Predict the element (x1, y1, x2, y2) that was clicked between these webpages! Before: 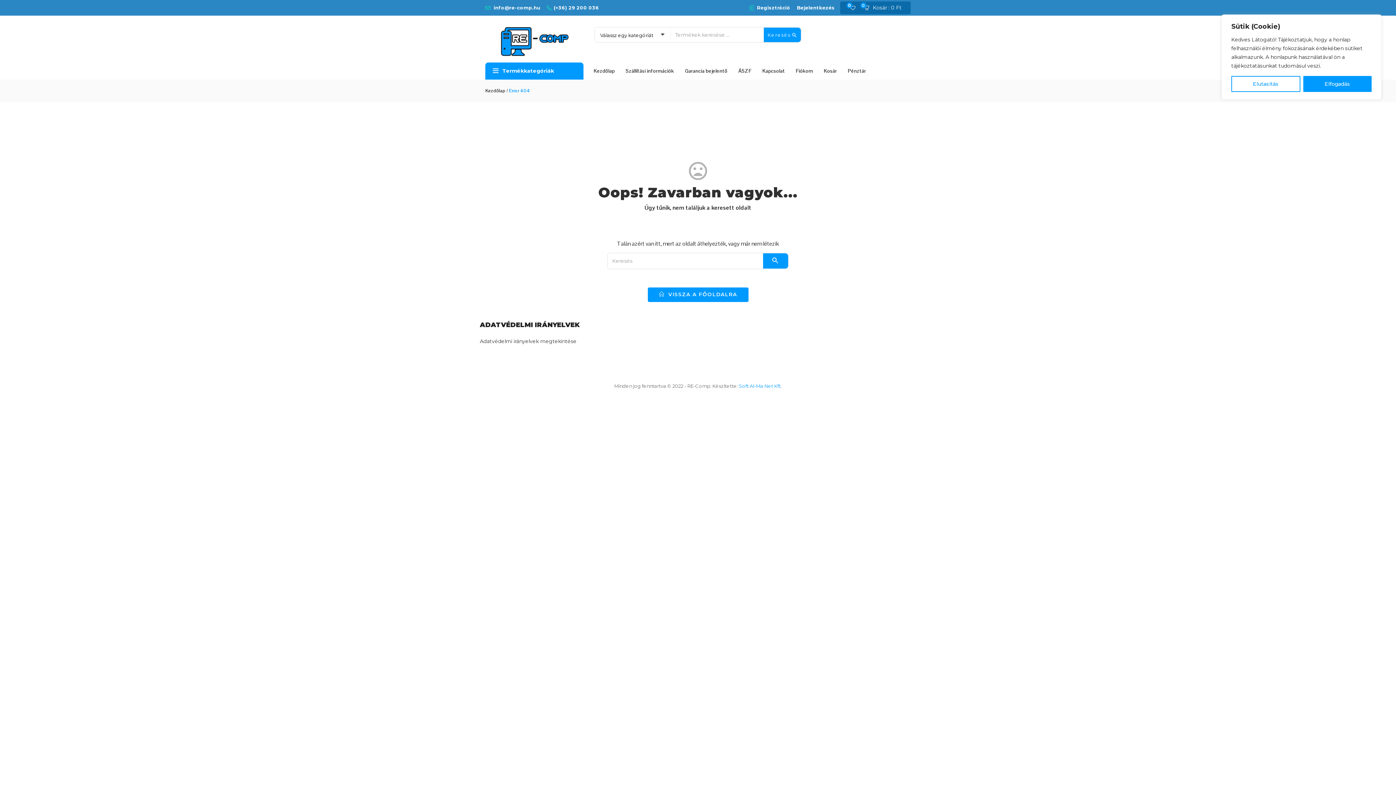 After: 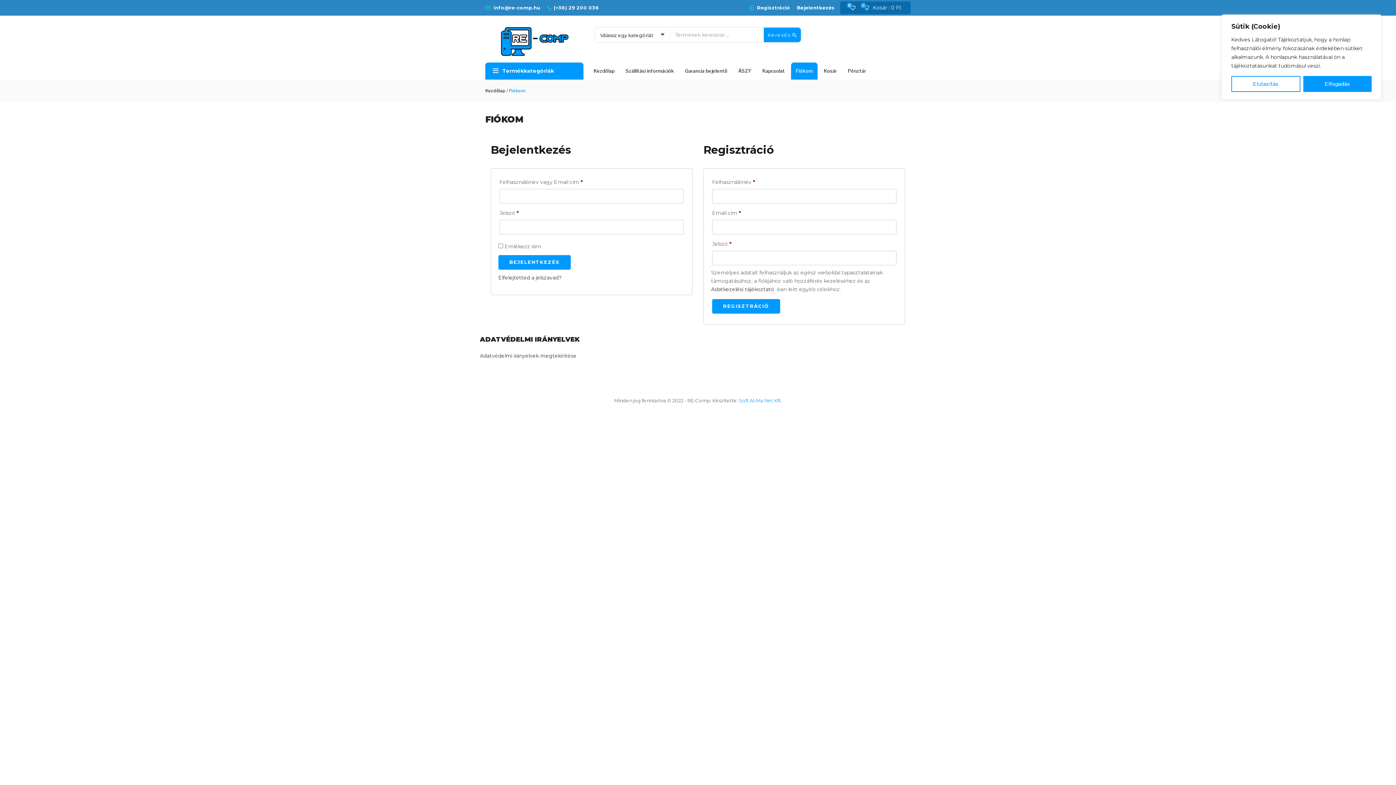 Action: bbox: (797, 4, 834, 10) label: Bejelentkezés